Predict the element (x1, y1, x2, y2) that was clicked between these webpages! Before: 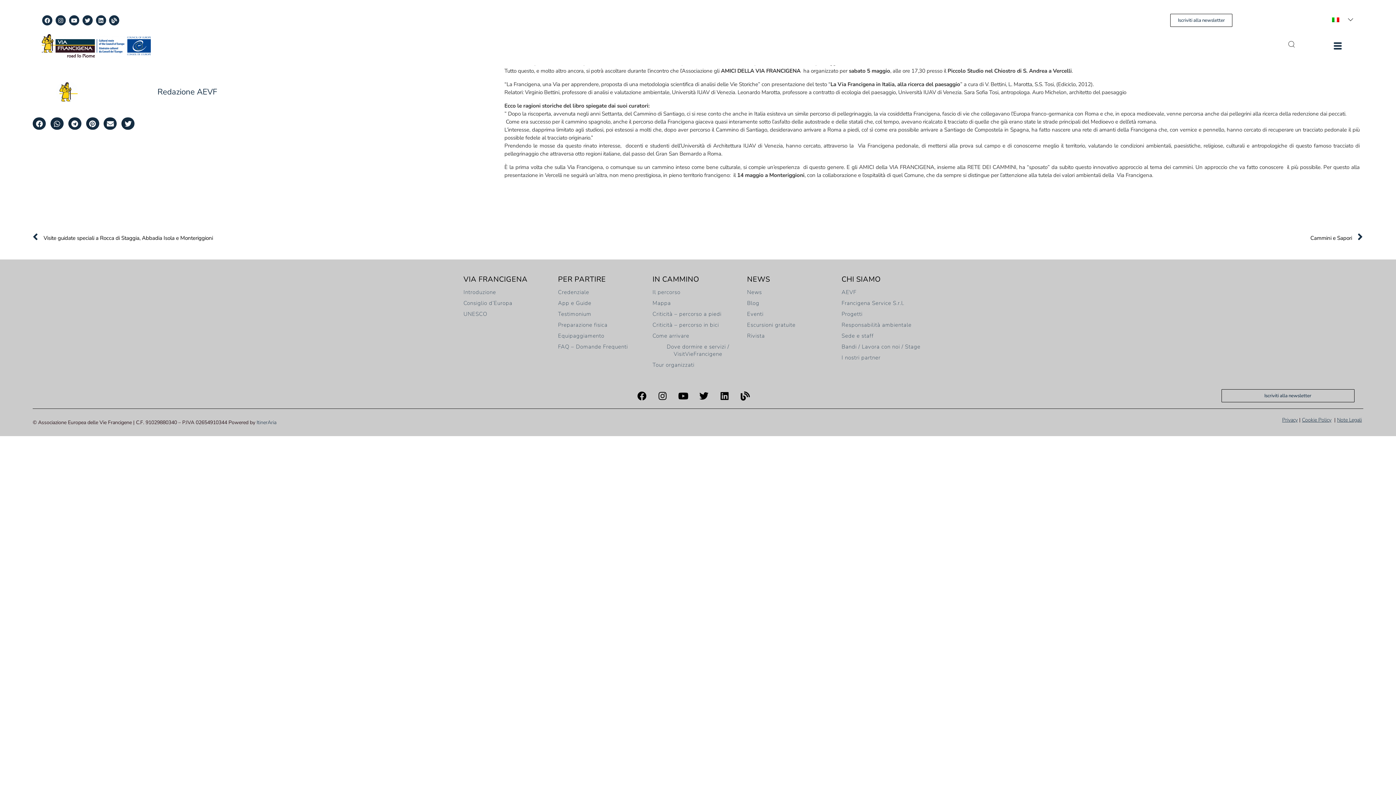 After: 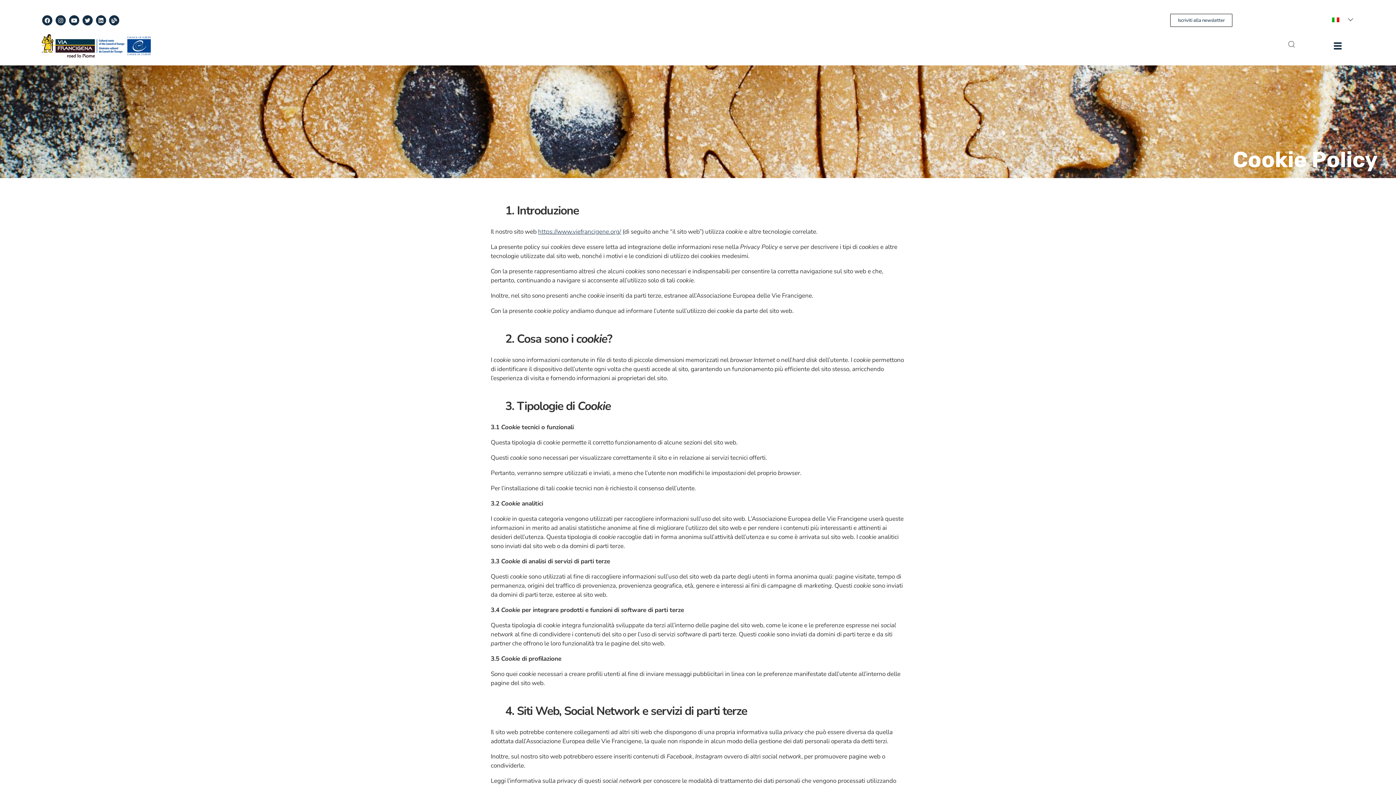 Action: bbox: (1302, 416, 1331, 423) label: Cookie Policy